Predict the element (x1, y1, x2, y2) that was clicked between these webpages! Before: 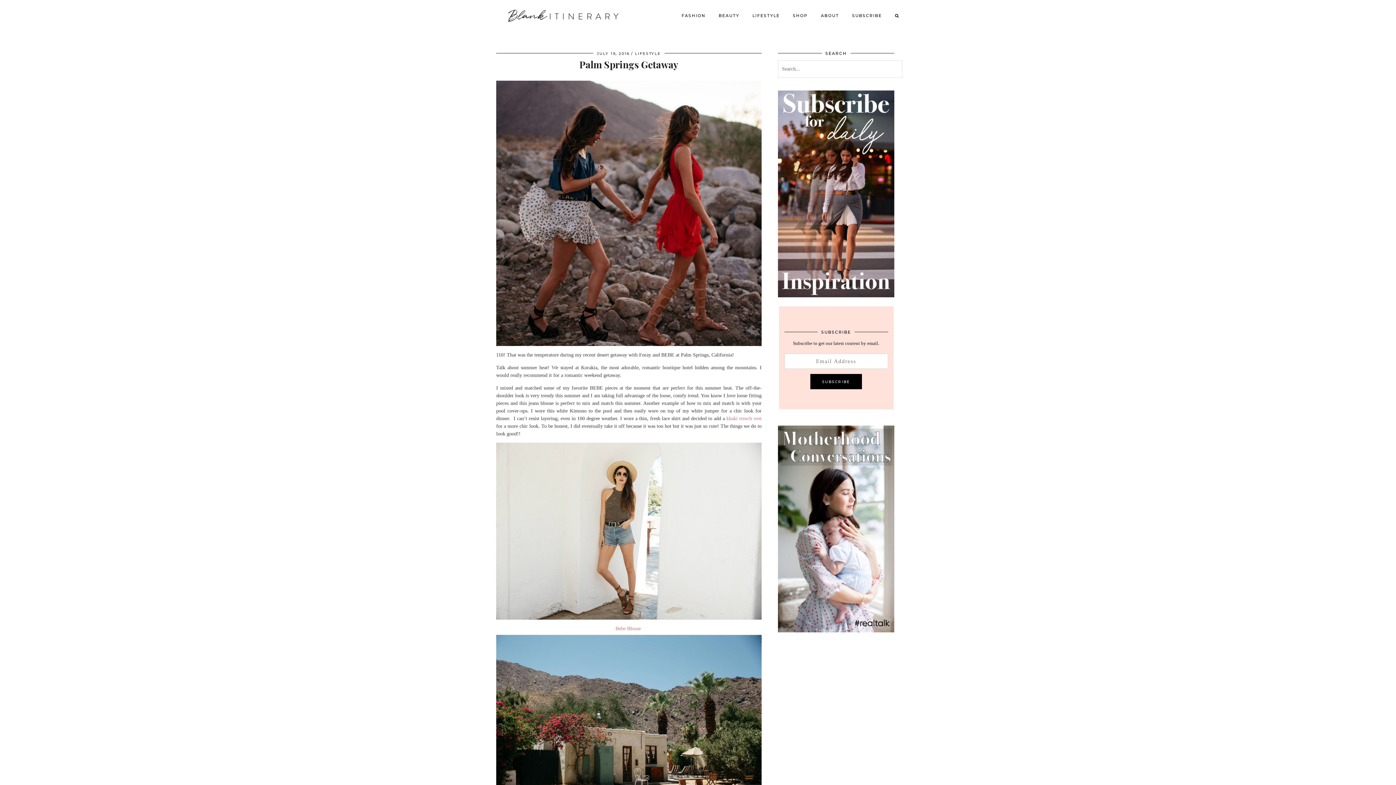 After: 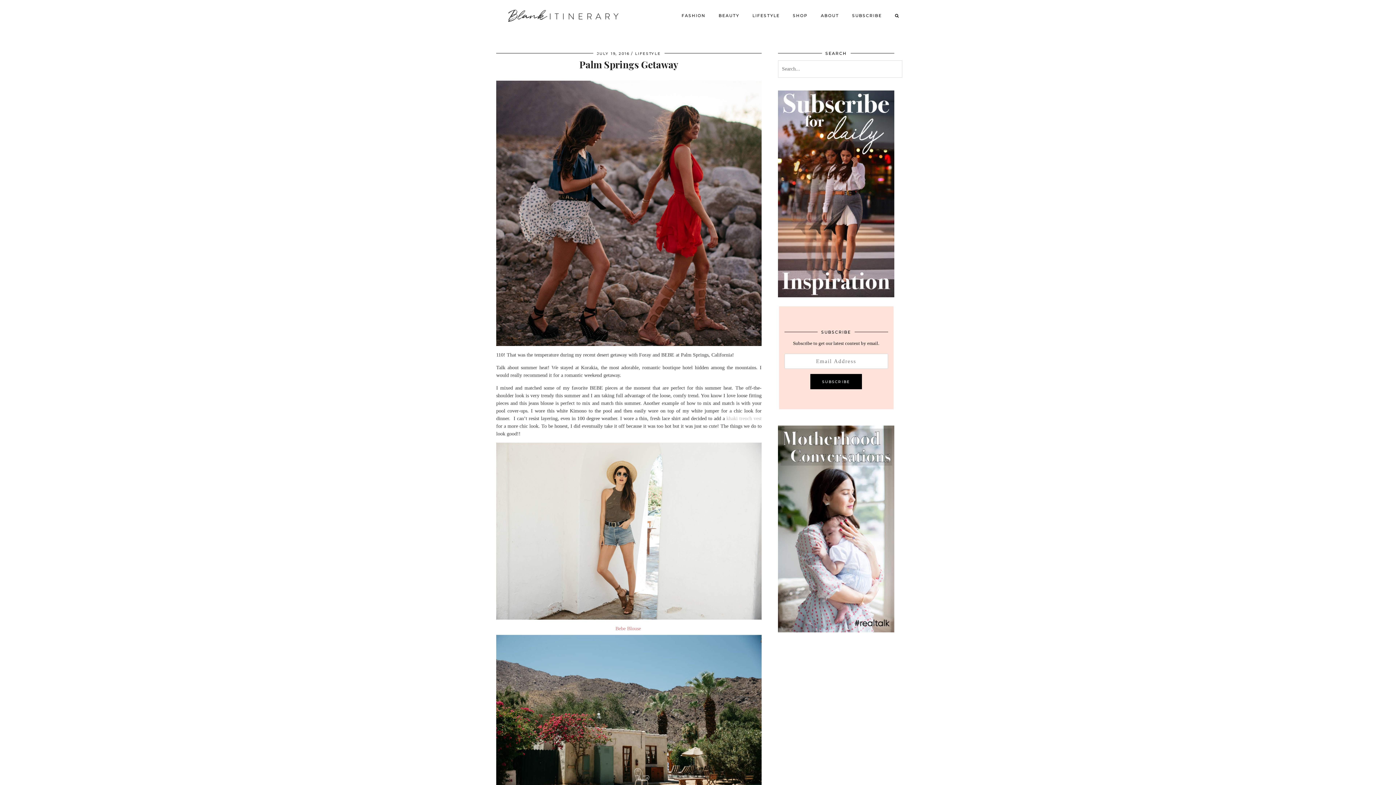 Action: bbox: (725, 416, 761, 421) label:  khaki trench vest